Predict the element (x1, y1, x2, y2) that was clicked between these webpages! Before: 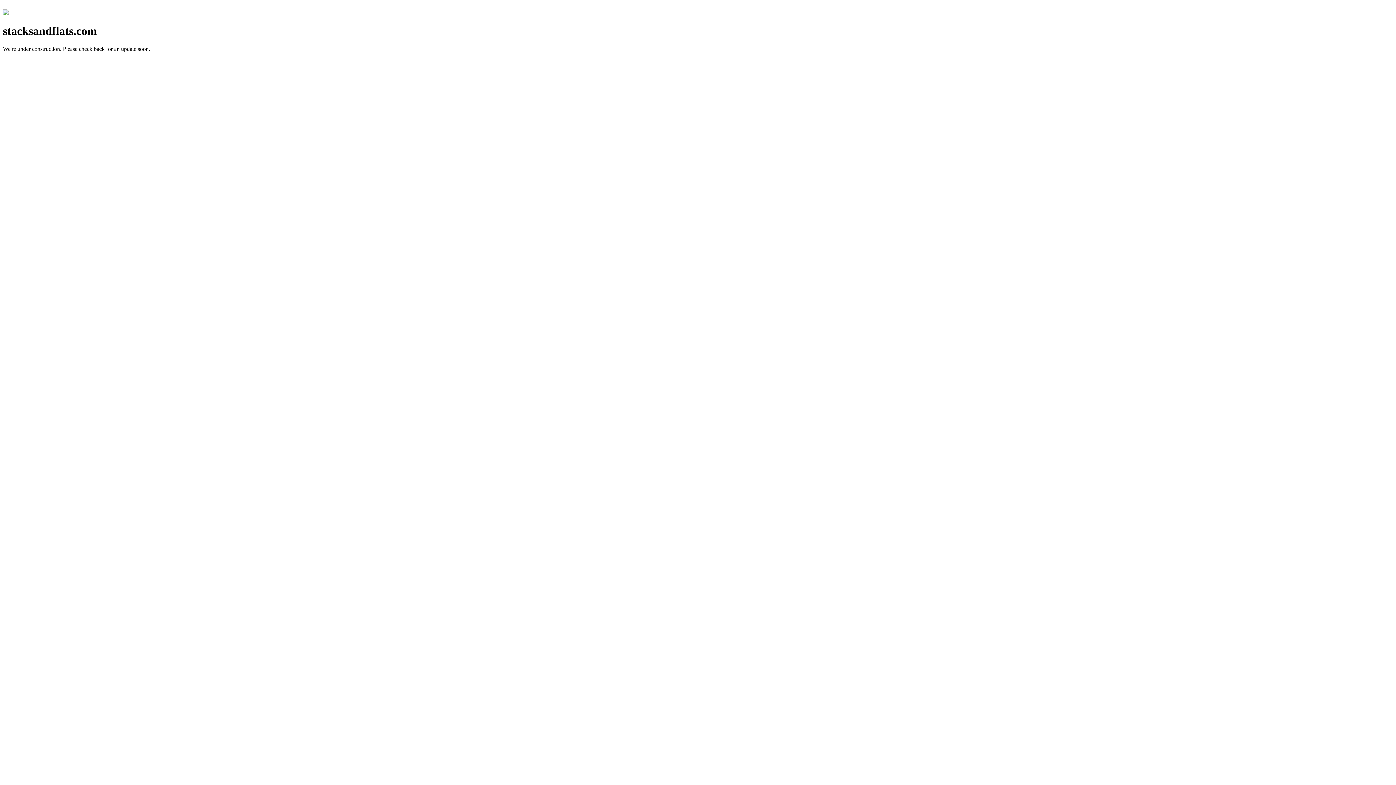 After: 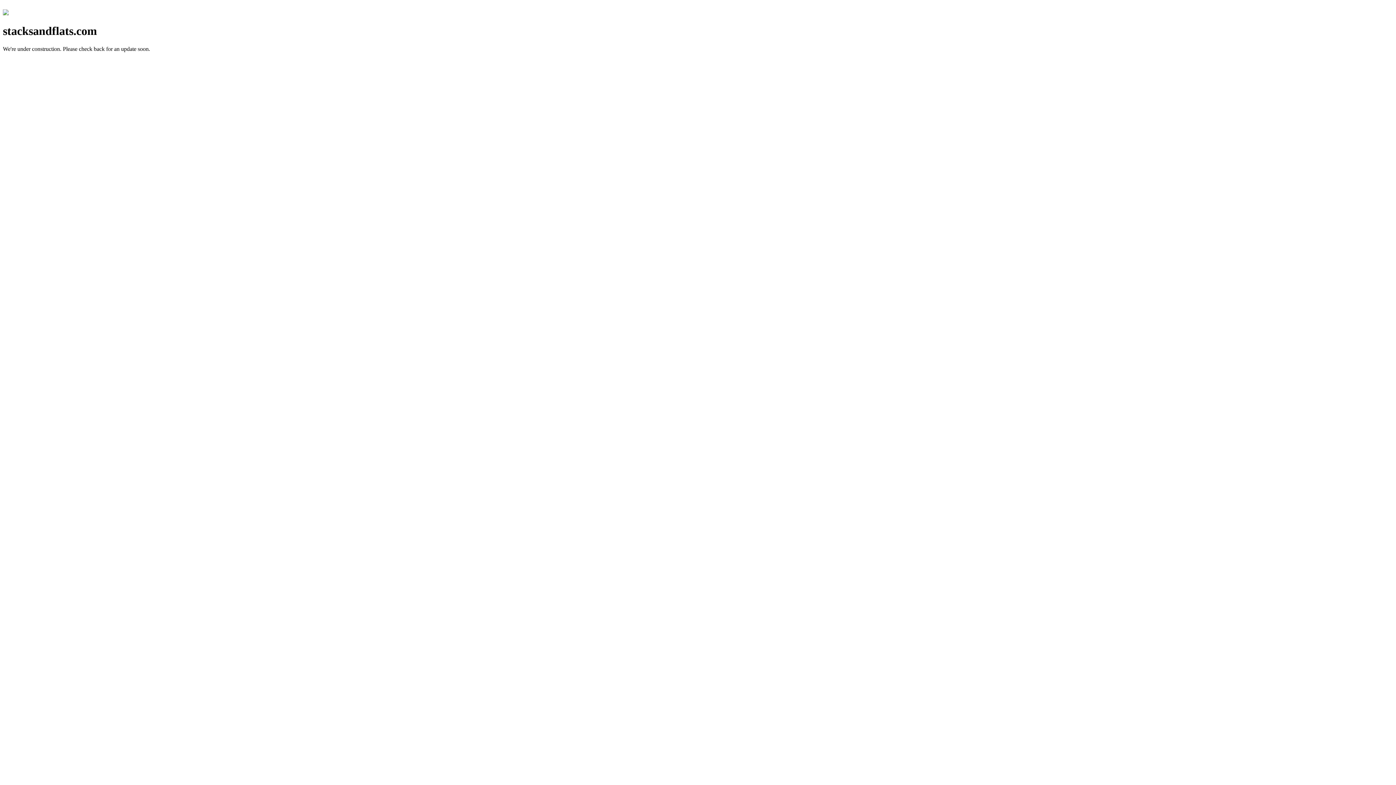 Action: bbox: (2, 10, 8, 16)